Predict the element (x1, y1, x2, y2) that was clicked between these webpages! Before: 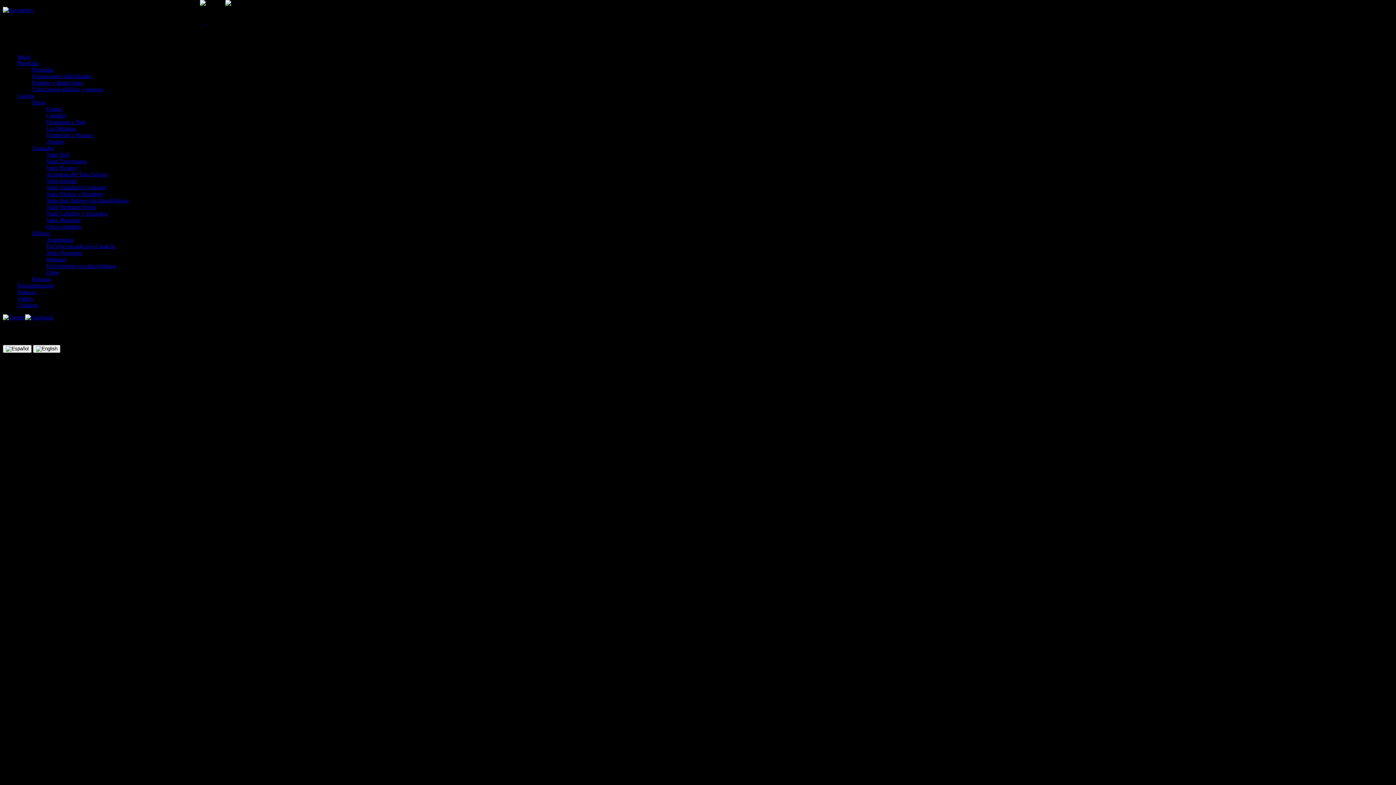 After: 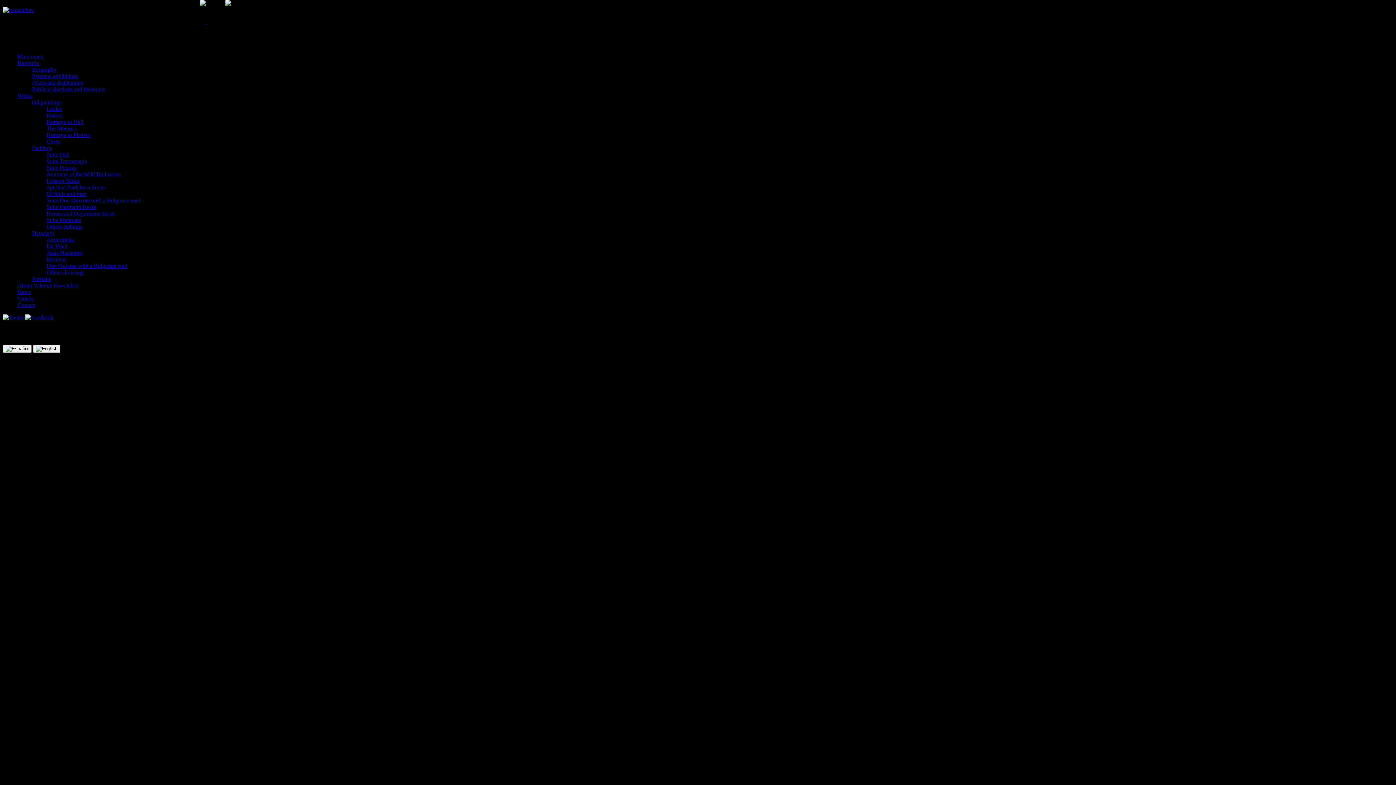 Action: label: Noticias bbox: (17, 289, 36, 295)